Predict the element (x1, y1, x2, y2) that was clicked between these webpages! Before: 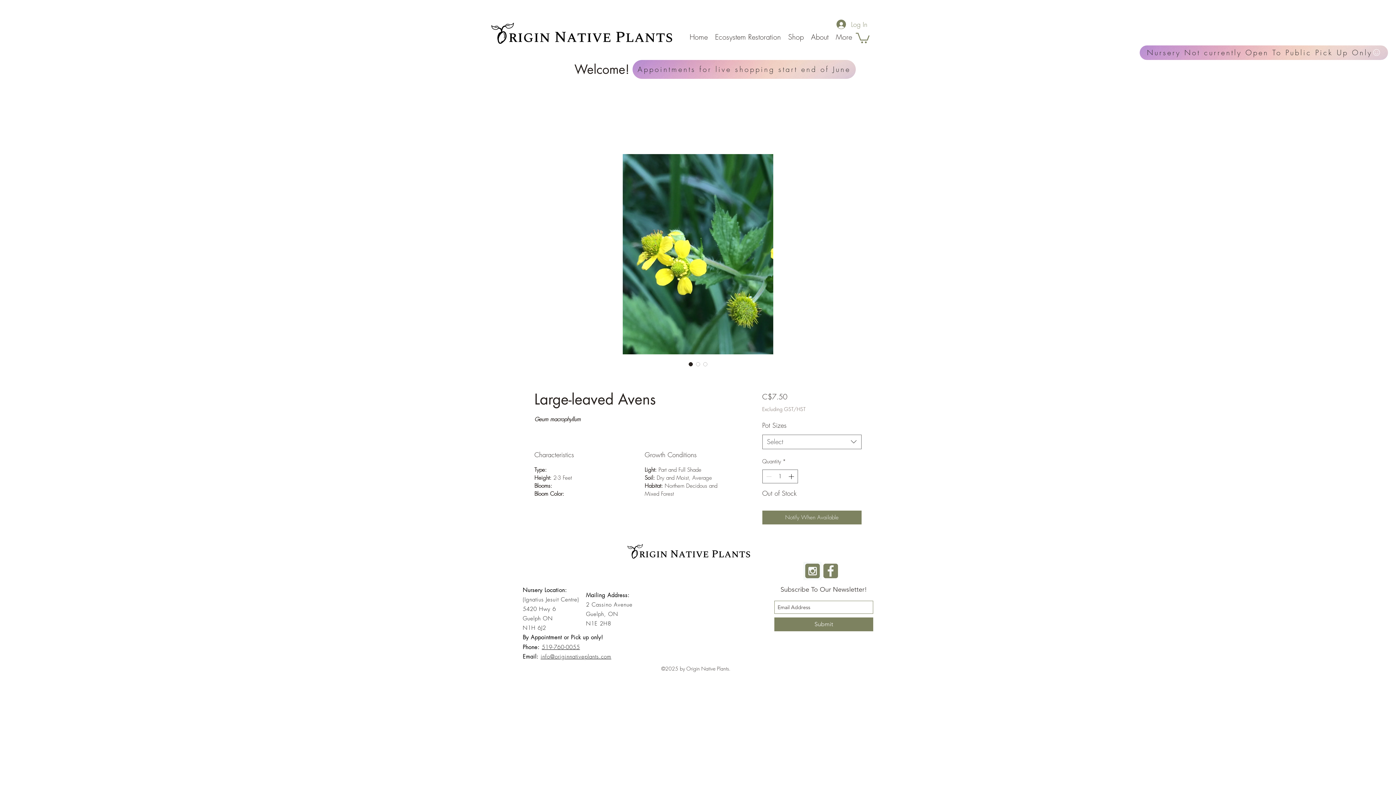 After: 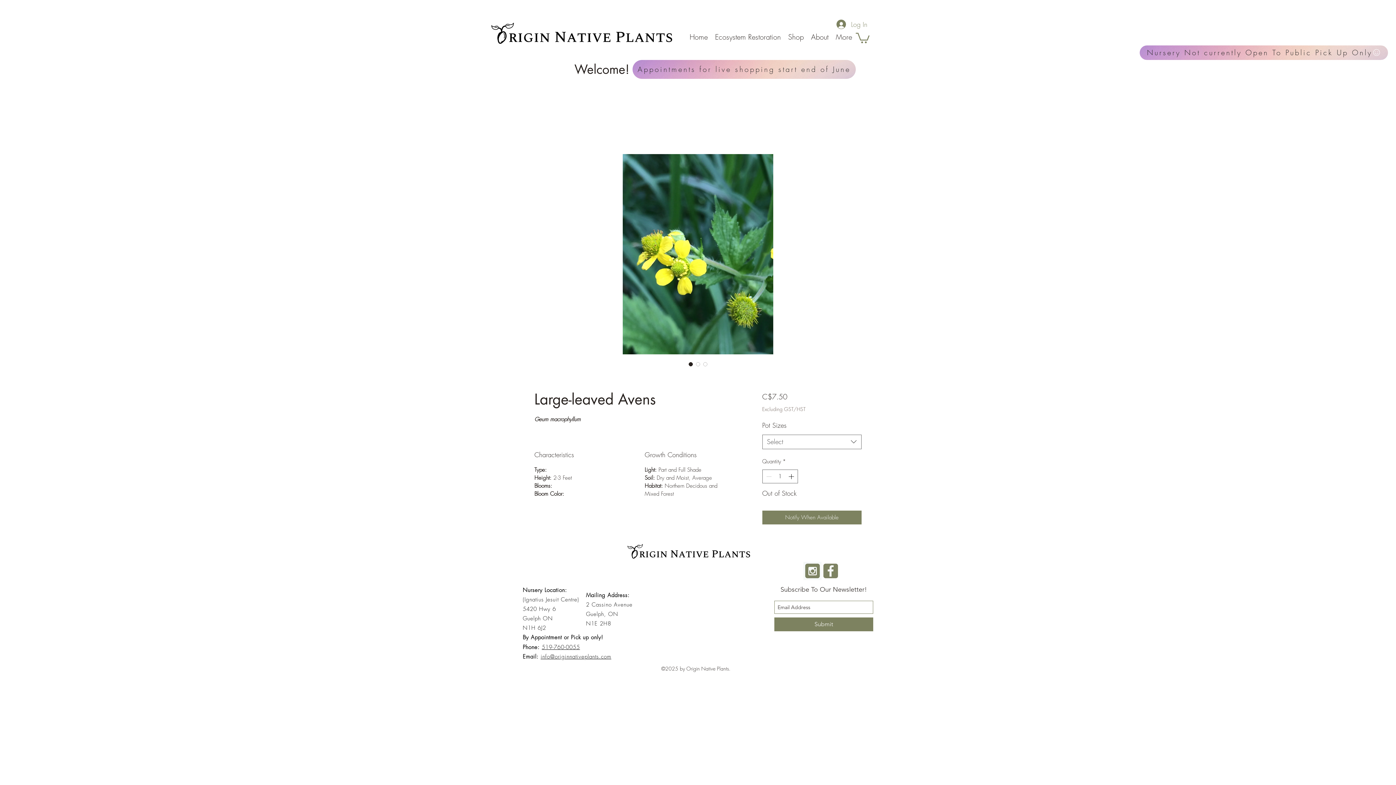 Action: bbox: (856, 31, 869, 43)